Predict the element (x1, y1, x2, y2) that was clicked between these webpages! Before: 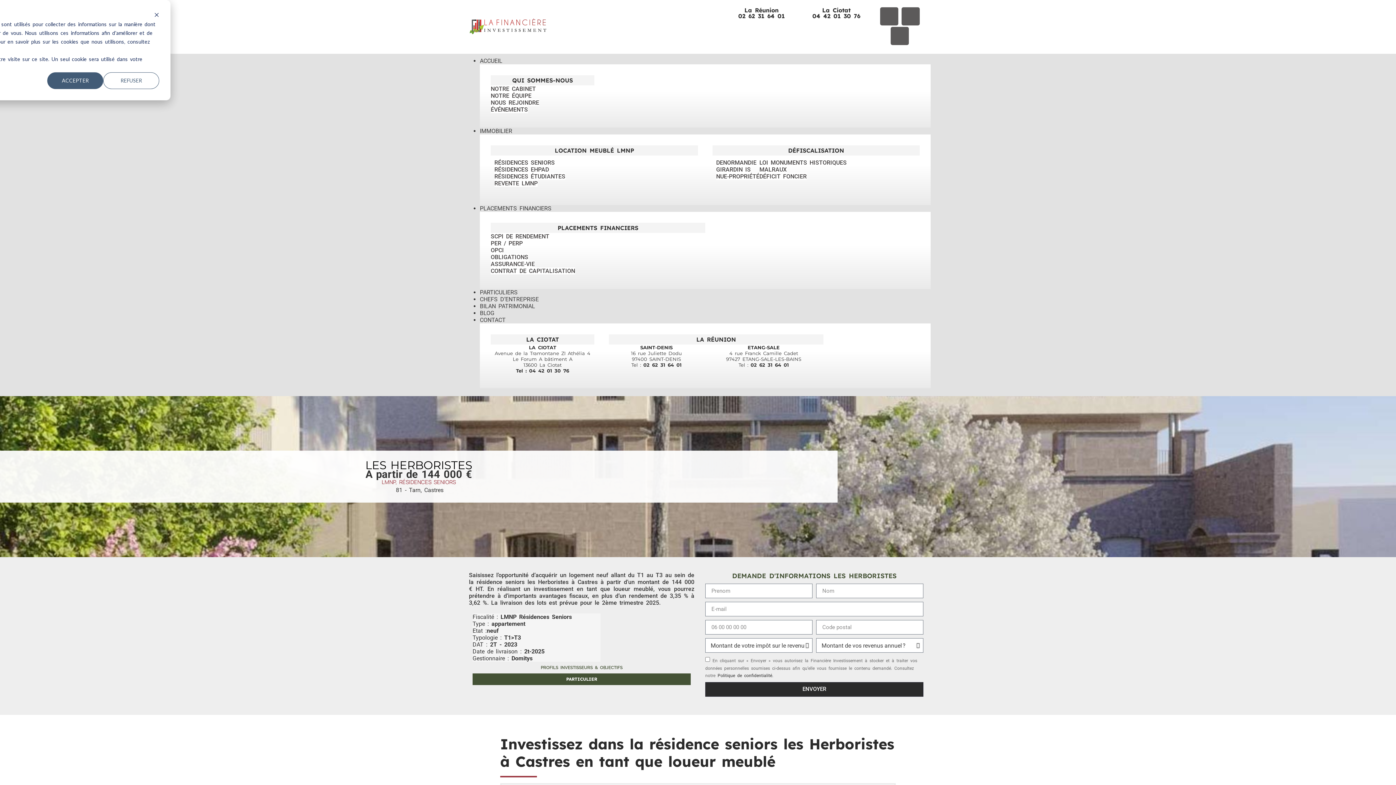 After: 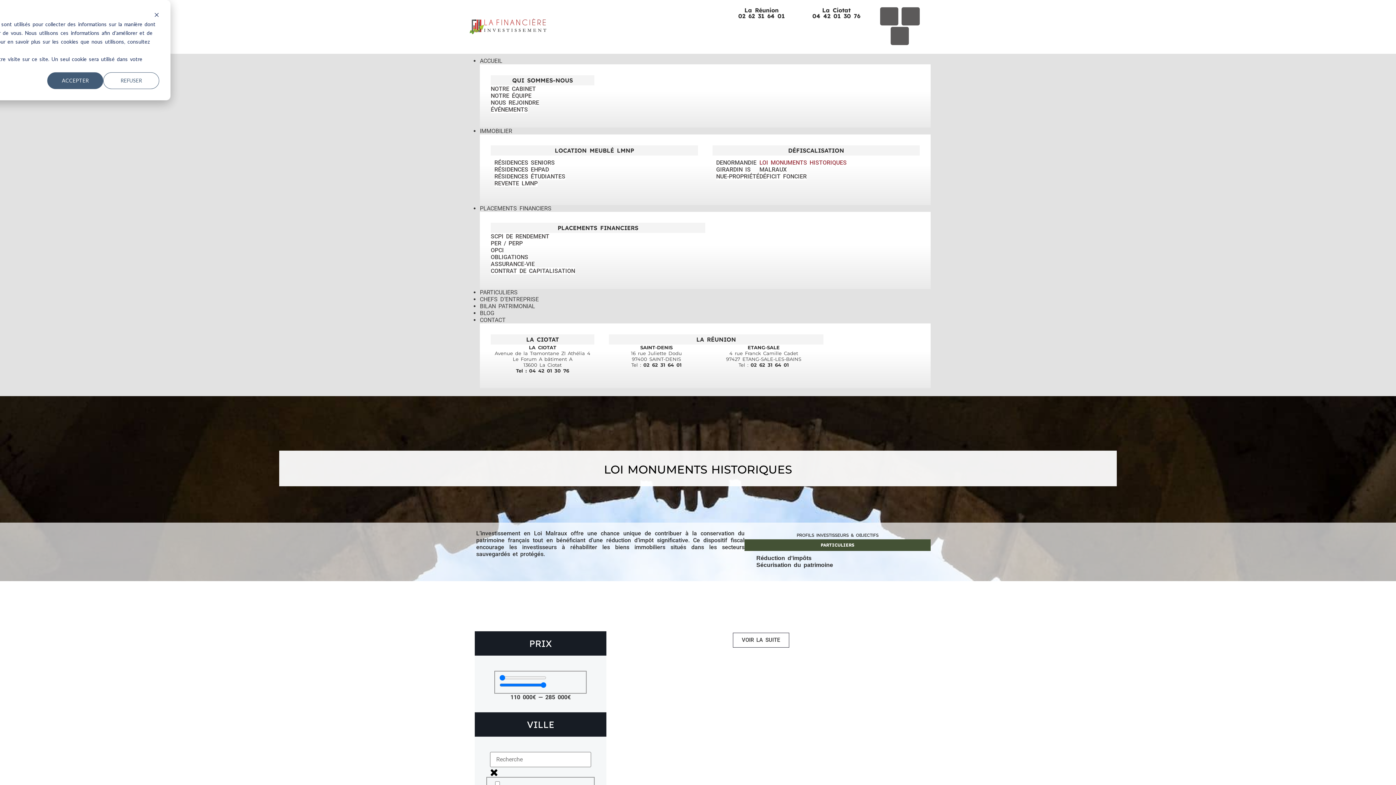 Action: bbox: (759, 159, 846, 166) label: LOI MONUMENTS HISTORIQUES